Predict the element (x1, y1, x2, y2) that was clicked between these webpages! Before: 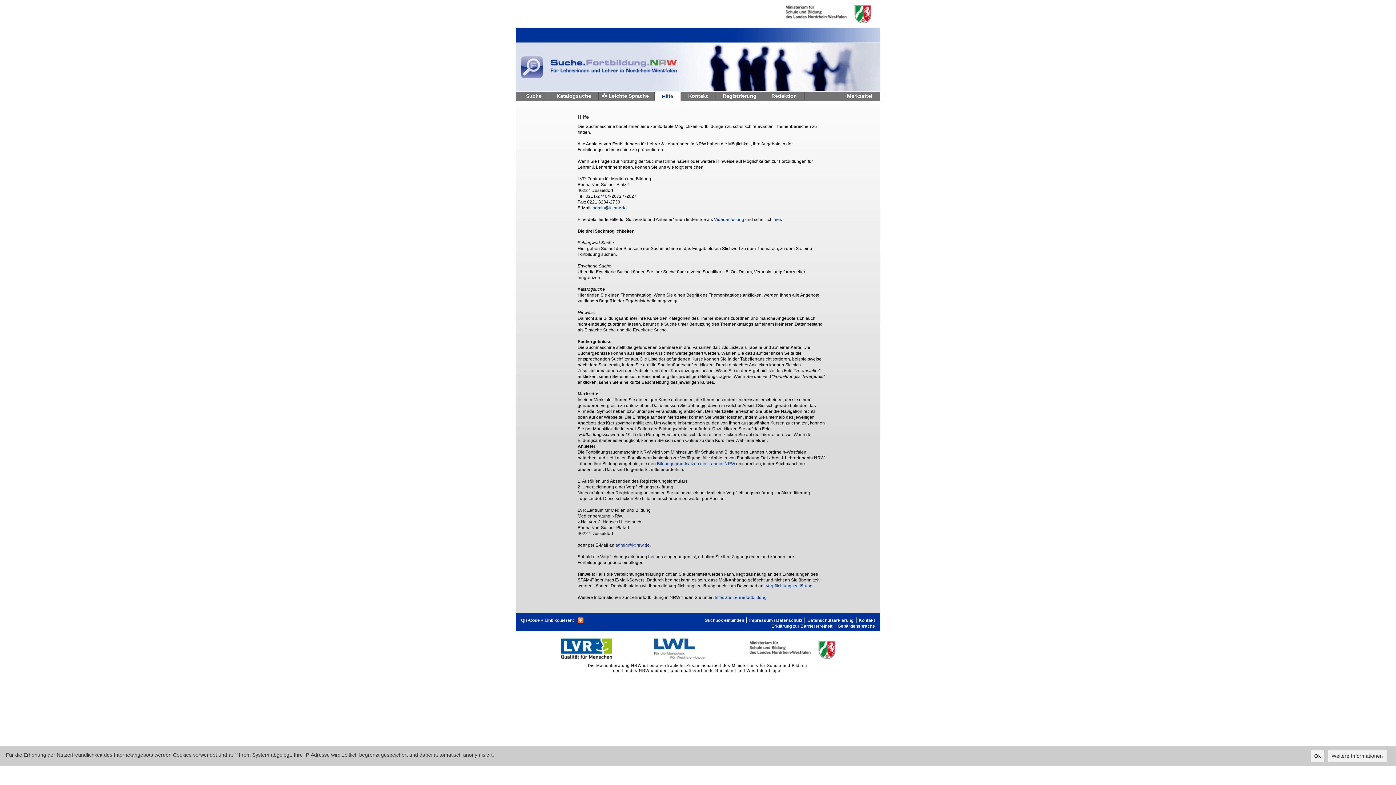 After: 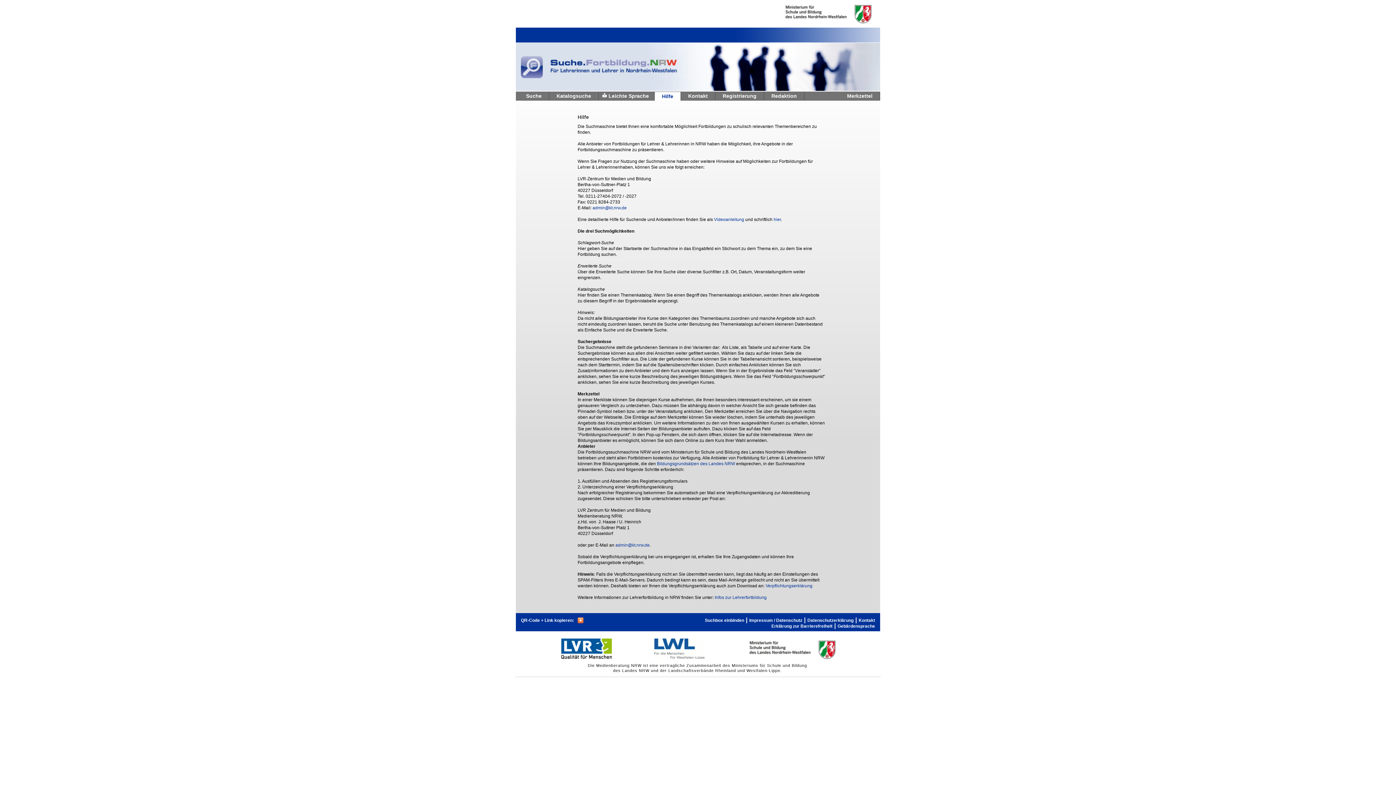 Action: bbox: (1310, 750, 1324, 762) label: Ok